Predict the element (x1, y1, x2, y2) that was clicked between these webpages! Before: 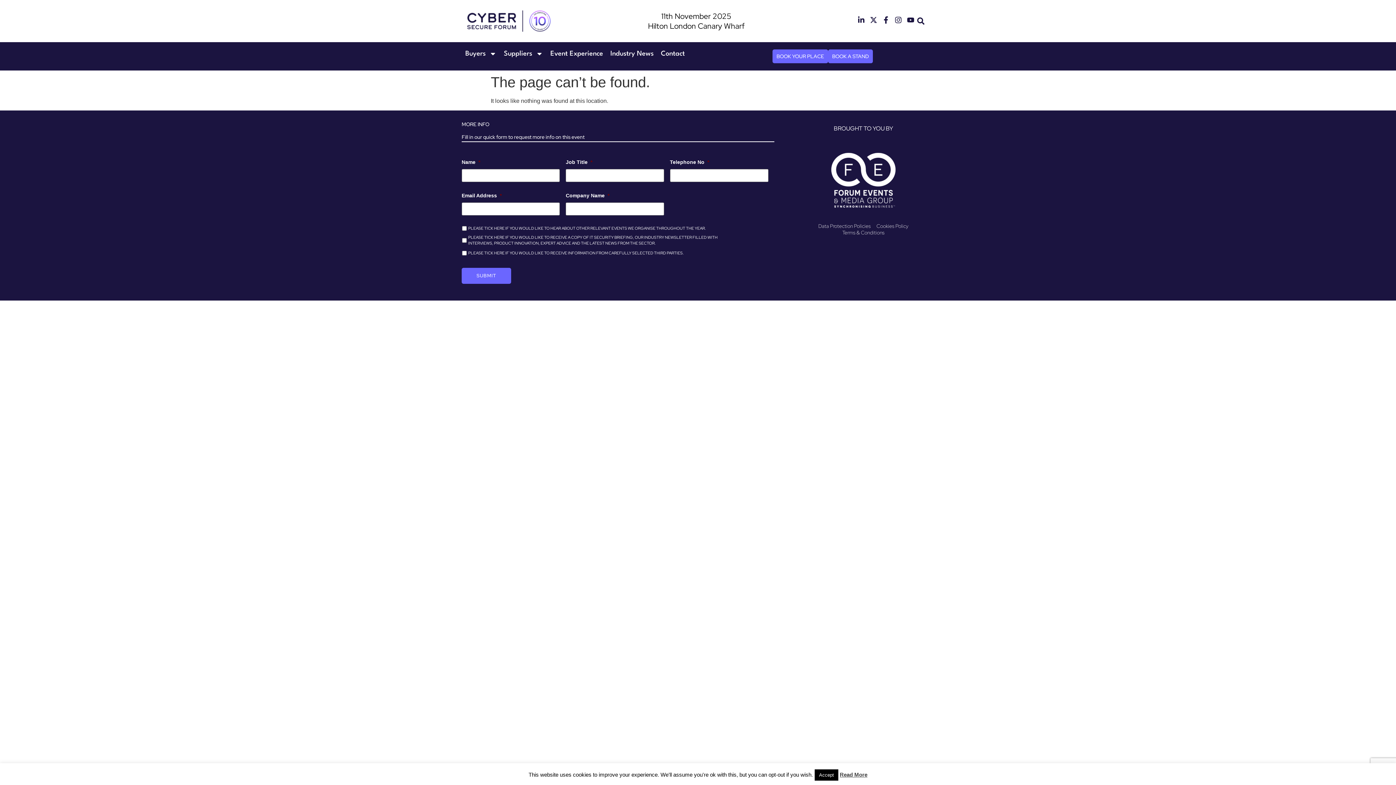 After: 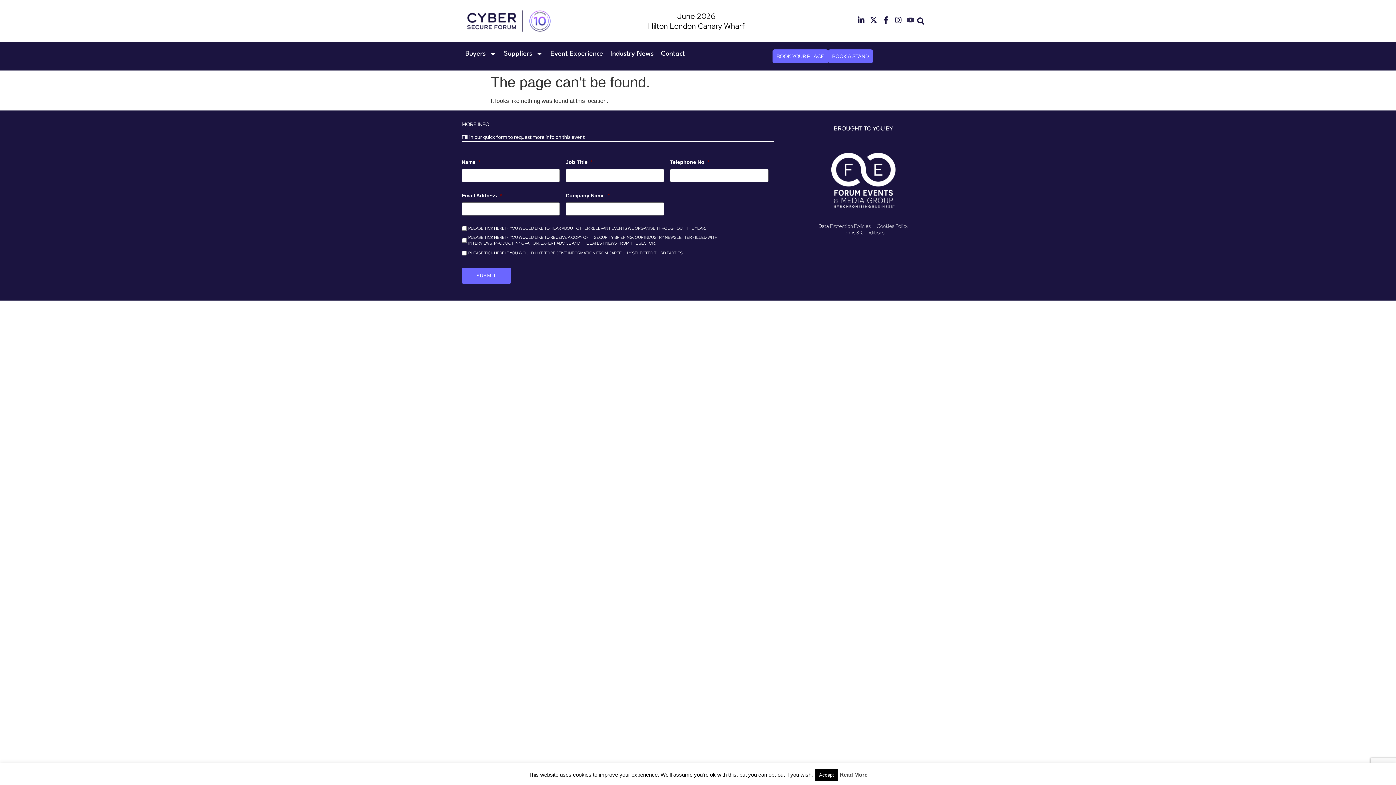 Action: bbox: (907, 16, 914, 23) label: Youtube